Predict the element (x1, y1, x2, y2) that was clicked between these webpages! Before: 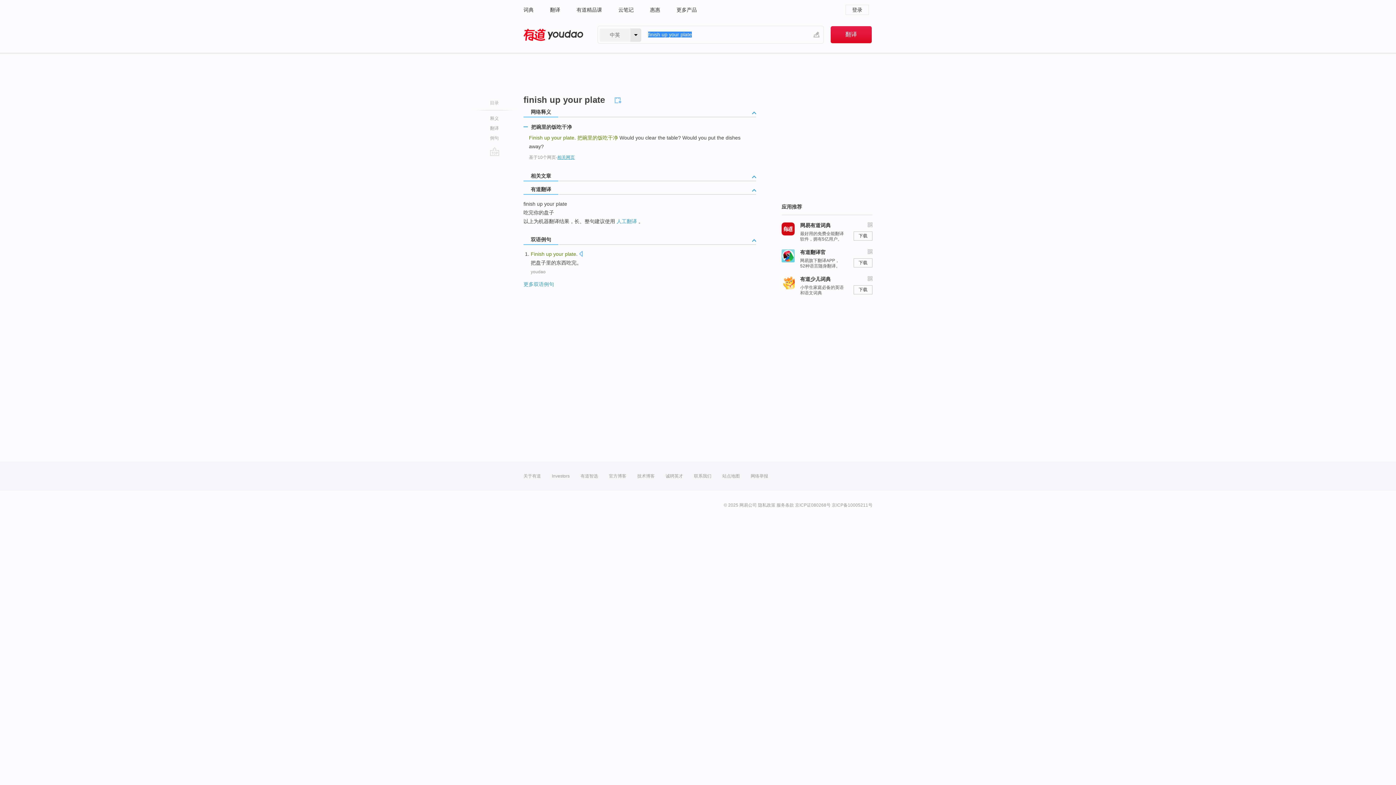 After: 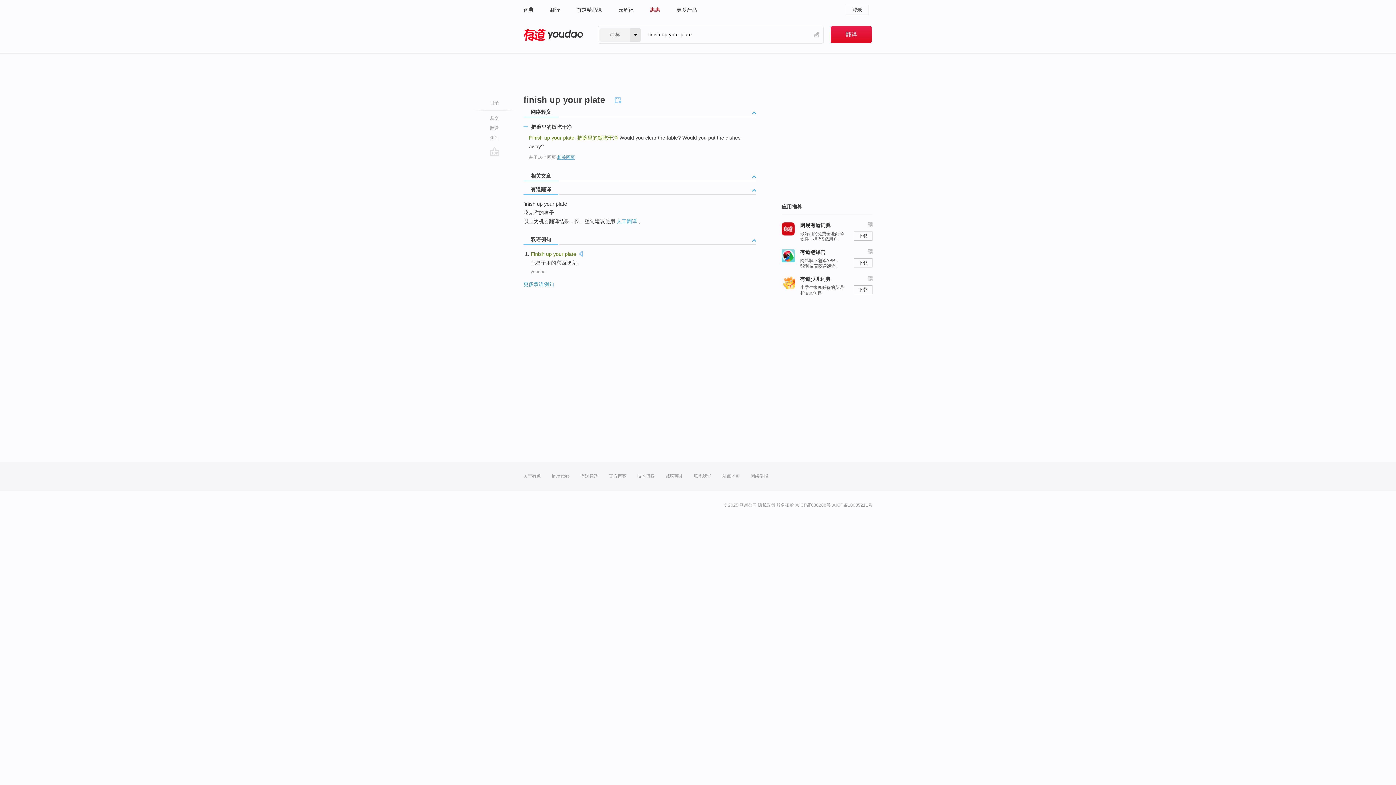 Action: label: 惠惠 bbox: (650, 0, 660, 19)